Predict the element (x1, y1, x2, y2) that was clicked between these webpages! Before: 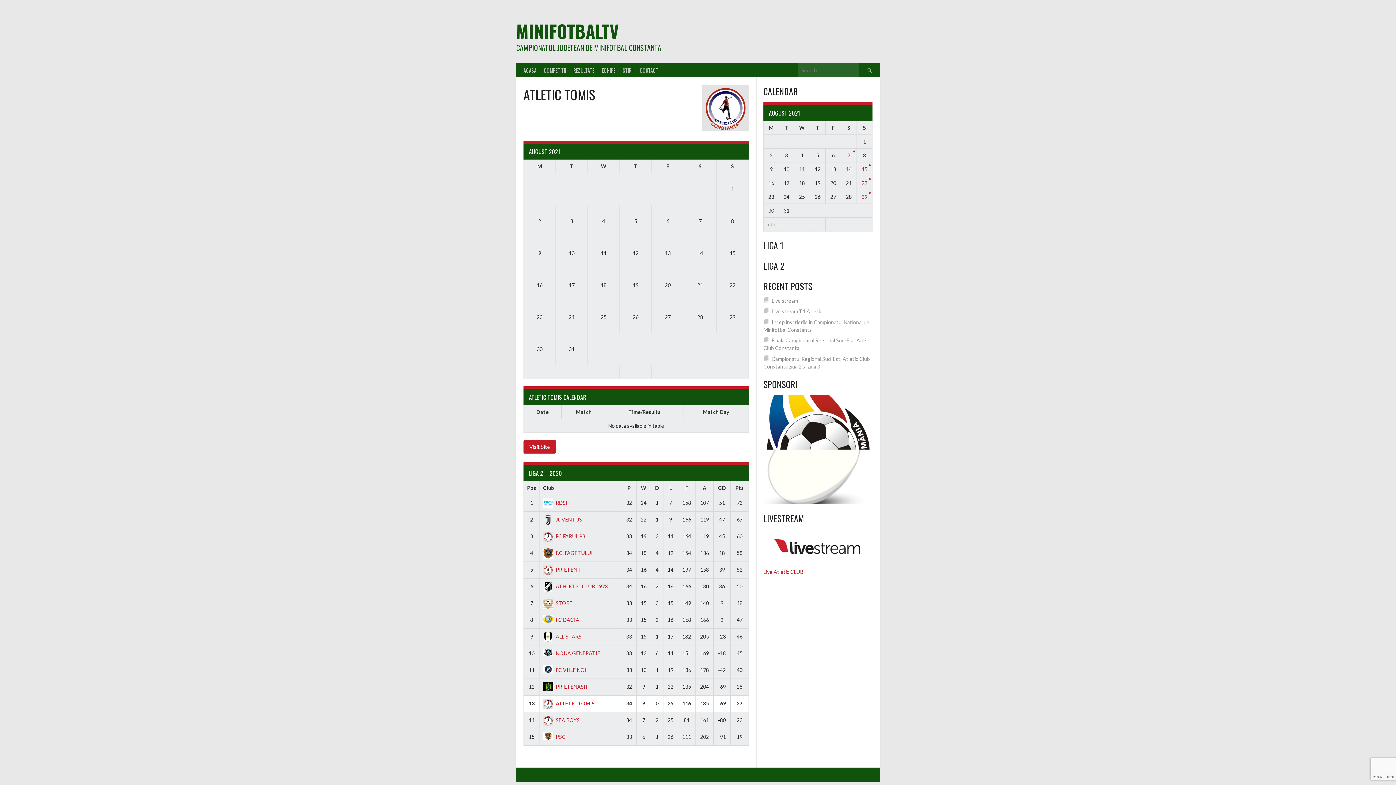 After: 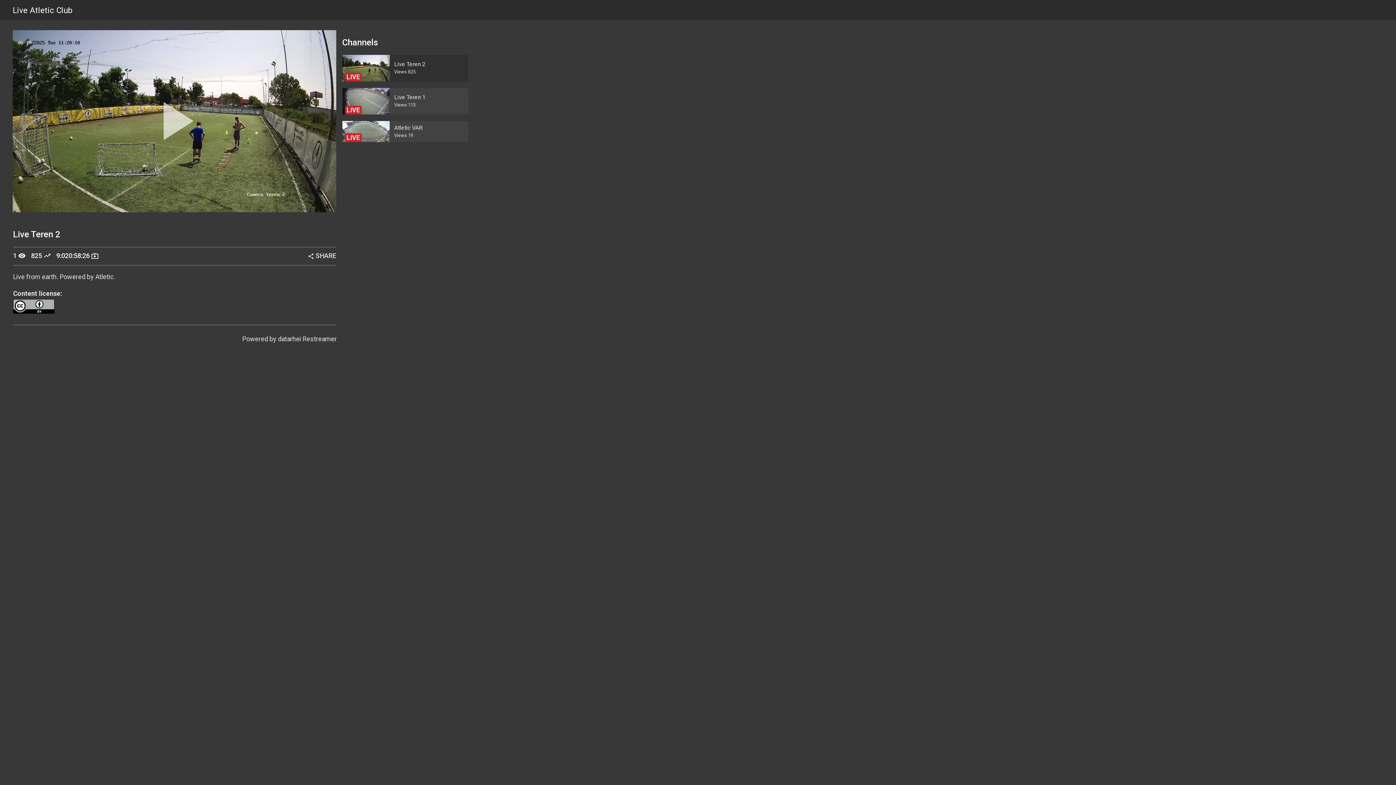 Action: bbox: (0, 768, 1396, 782)